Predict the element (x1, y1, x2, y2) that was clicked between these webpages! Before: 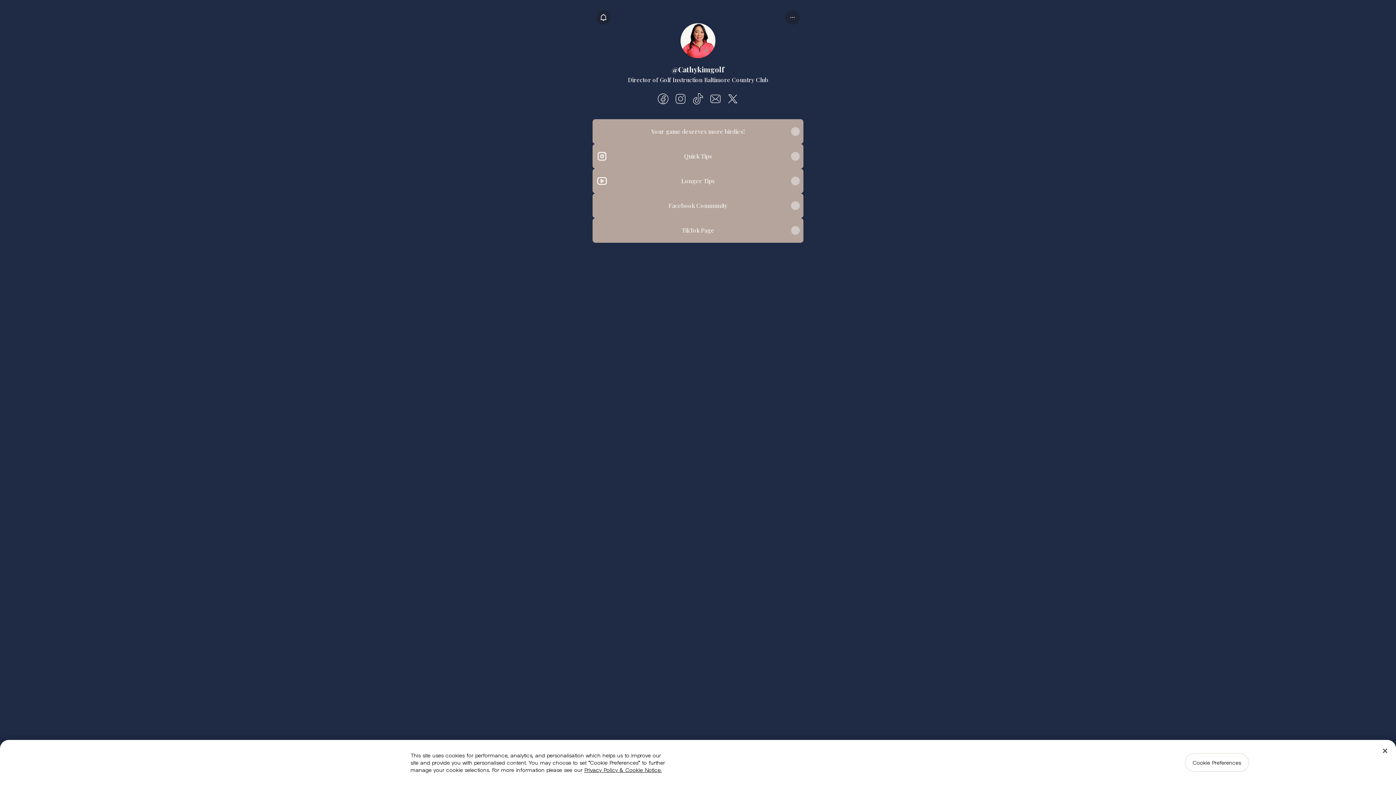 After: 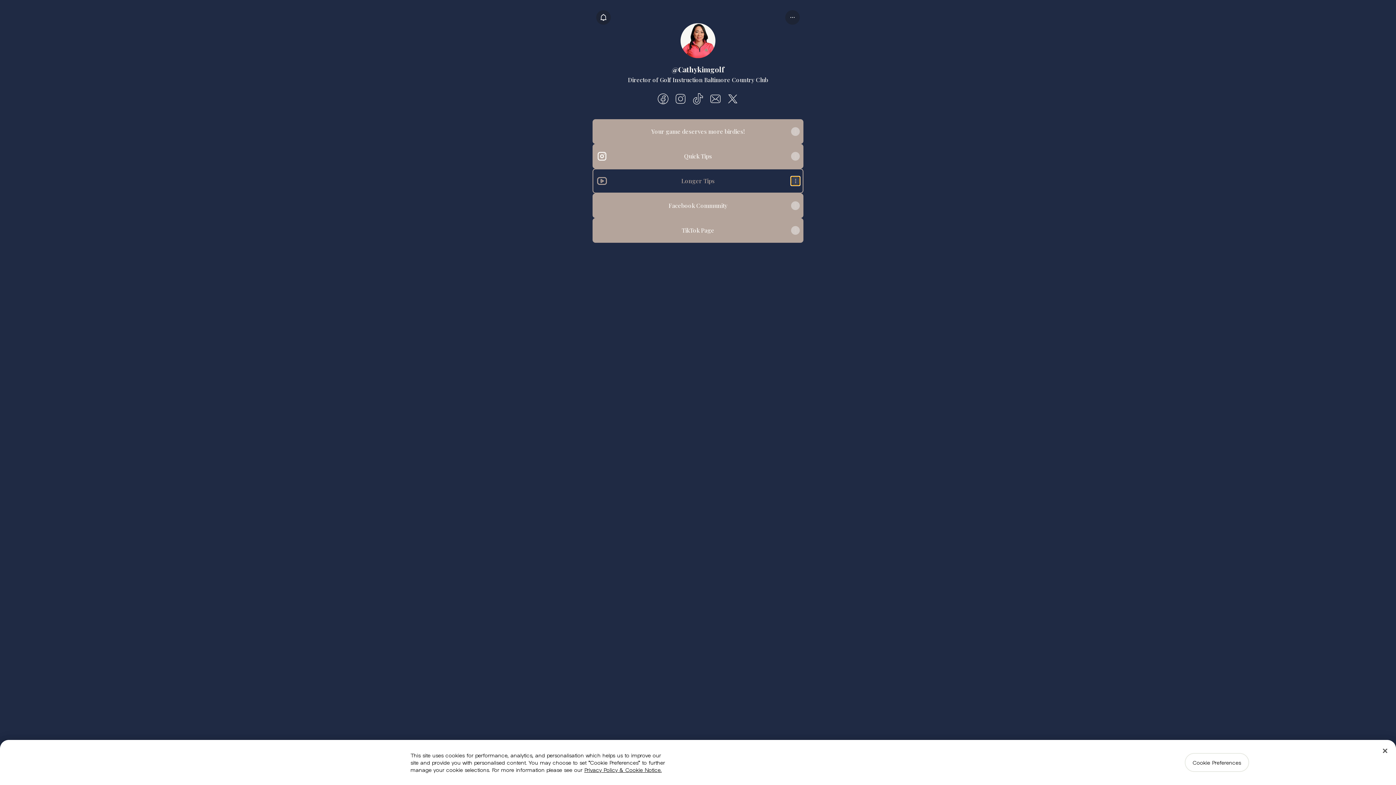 Action: label: Share link bbox: (791, 176, 800, 185)